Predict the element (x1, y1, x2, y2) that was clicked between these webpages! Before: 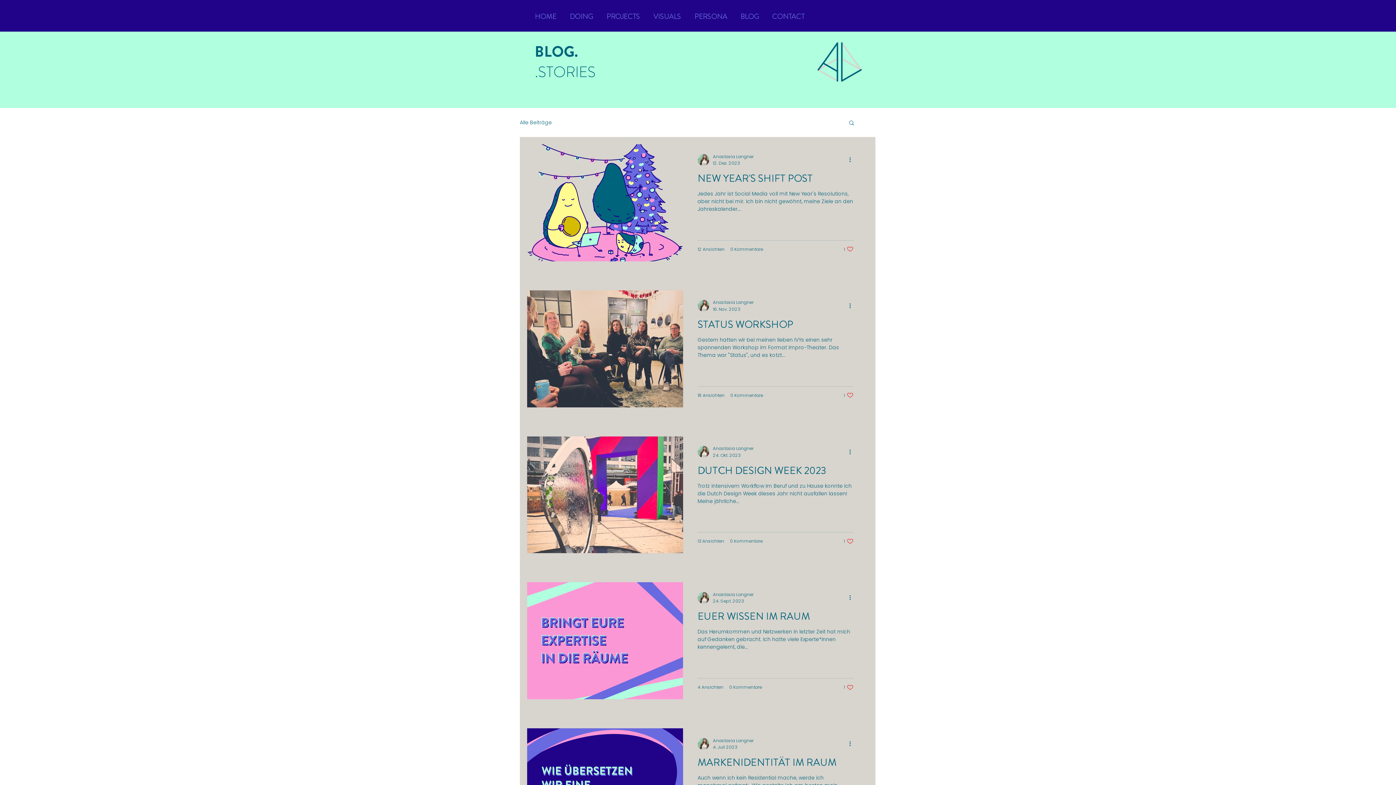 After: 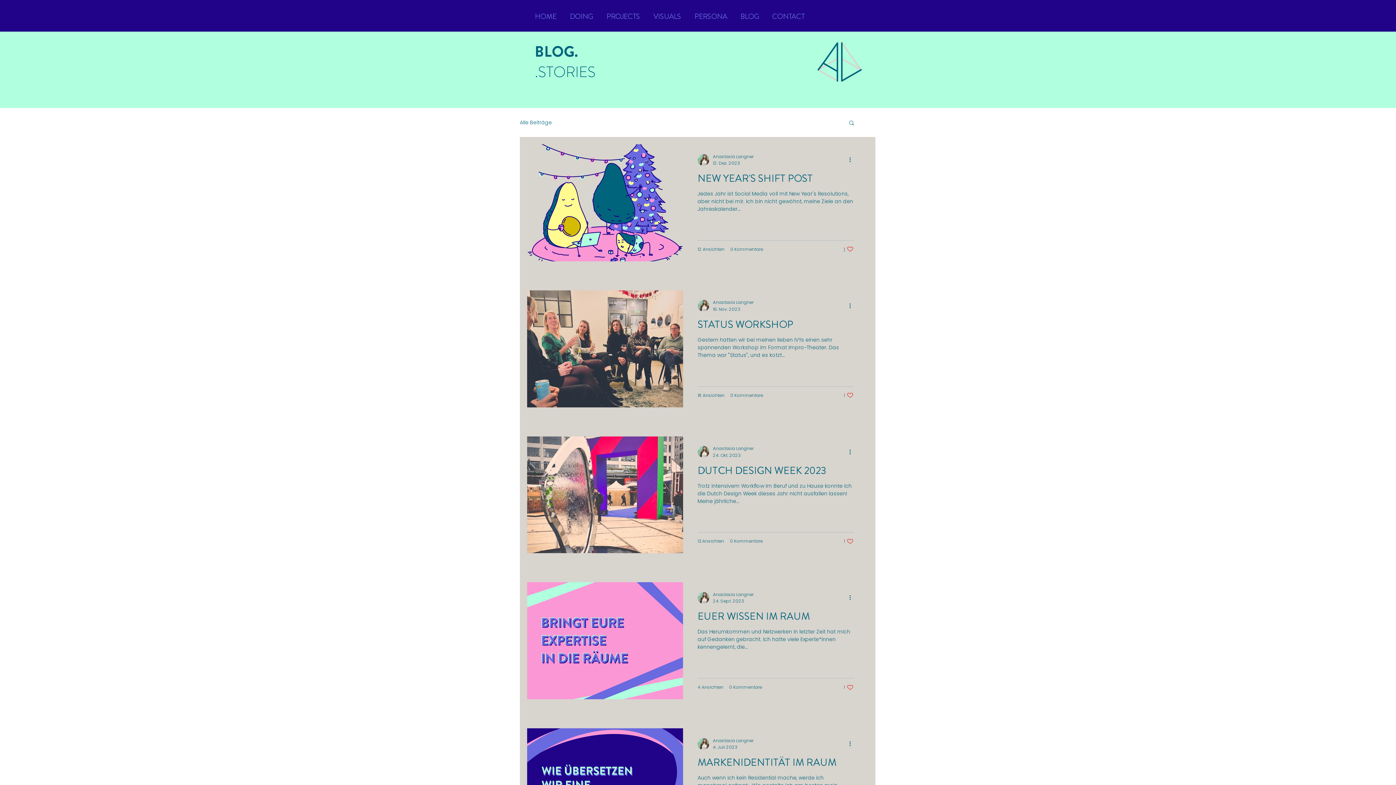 Action: bbox: (848, 155, 857, 164) label: Weitere Aktionen